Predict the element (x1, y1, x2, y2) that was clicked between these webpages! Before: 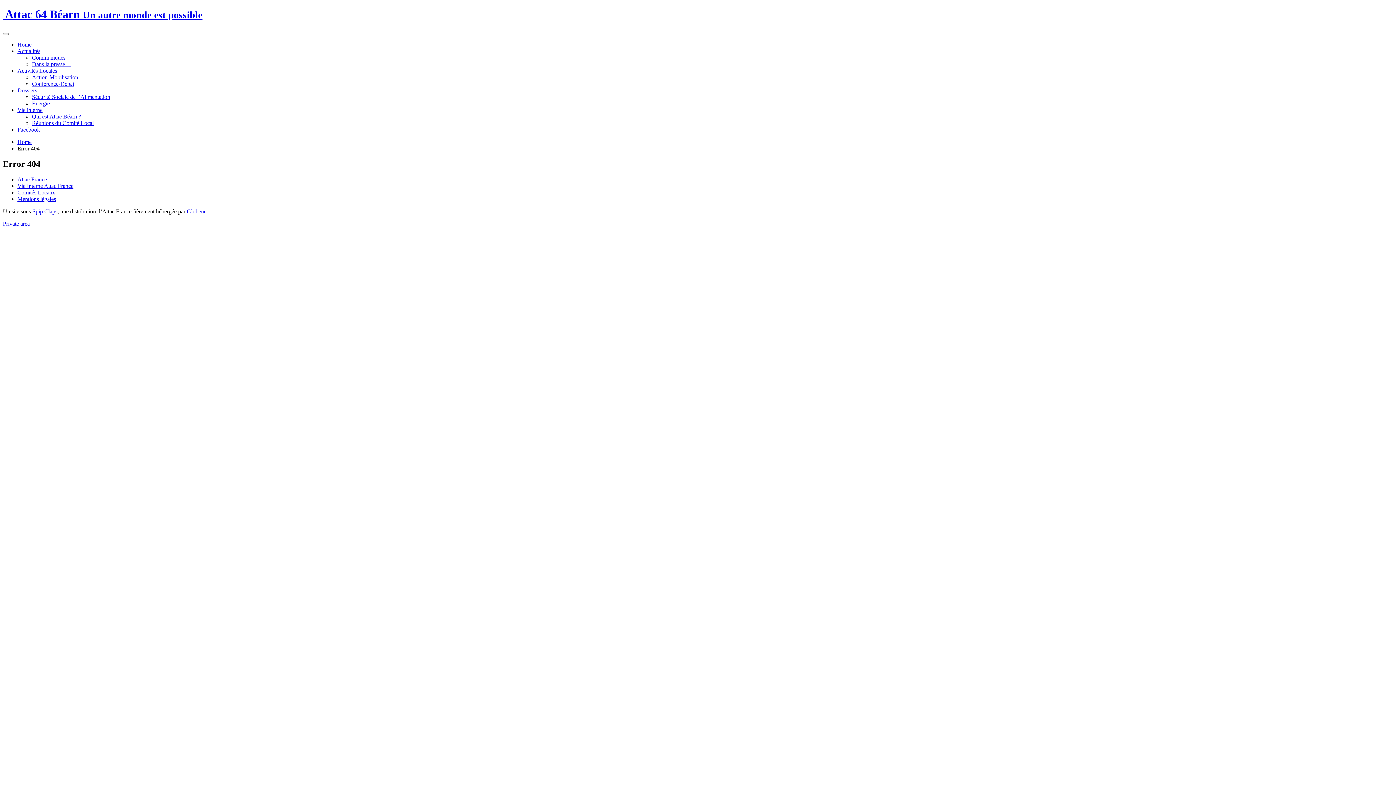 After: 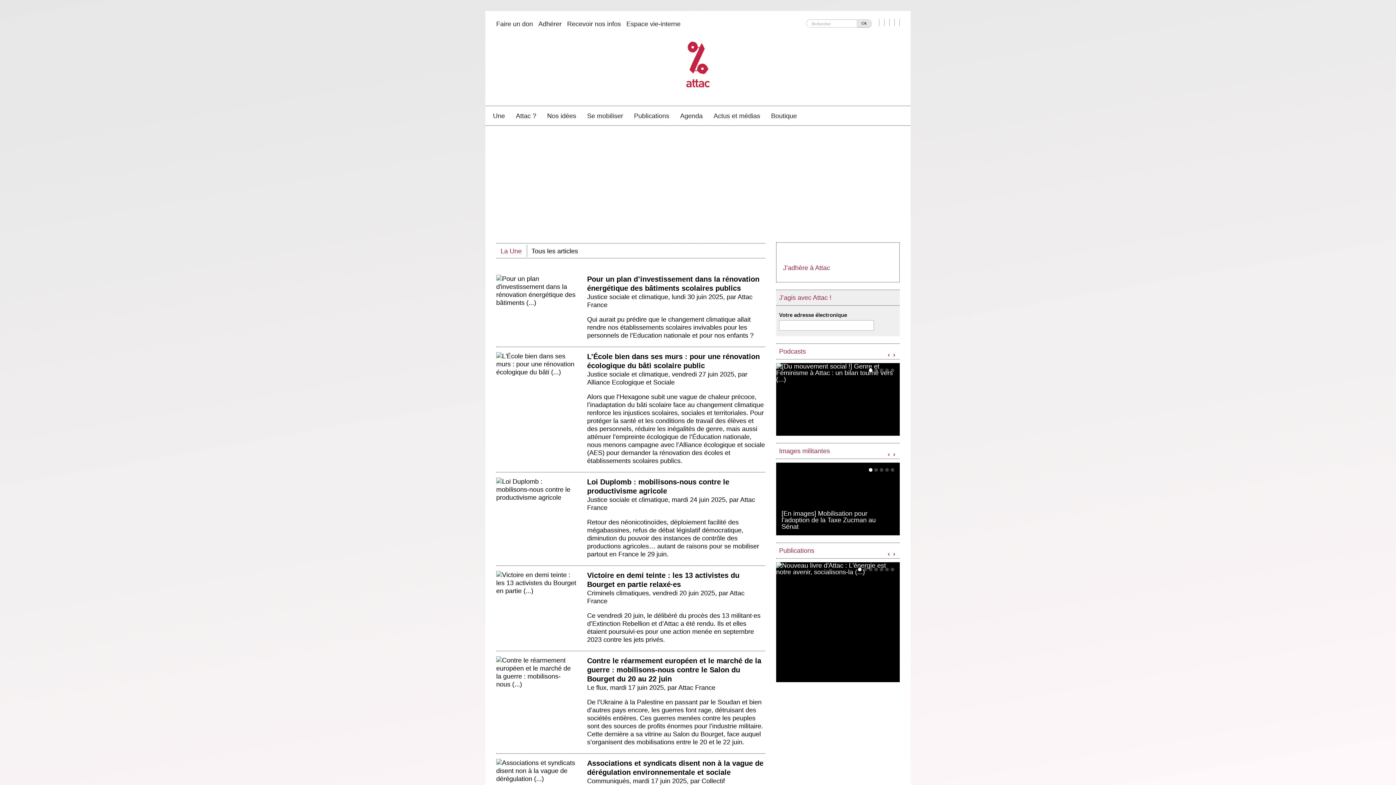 Action: bbox: (17, 176, 46, 182) label: Attac France